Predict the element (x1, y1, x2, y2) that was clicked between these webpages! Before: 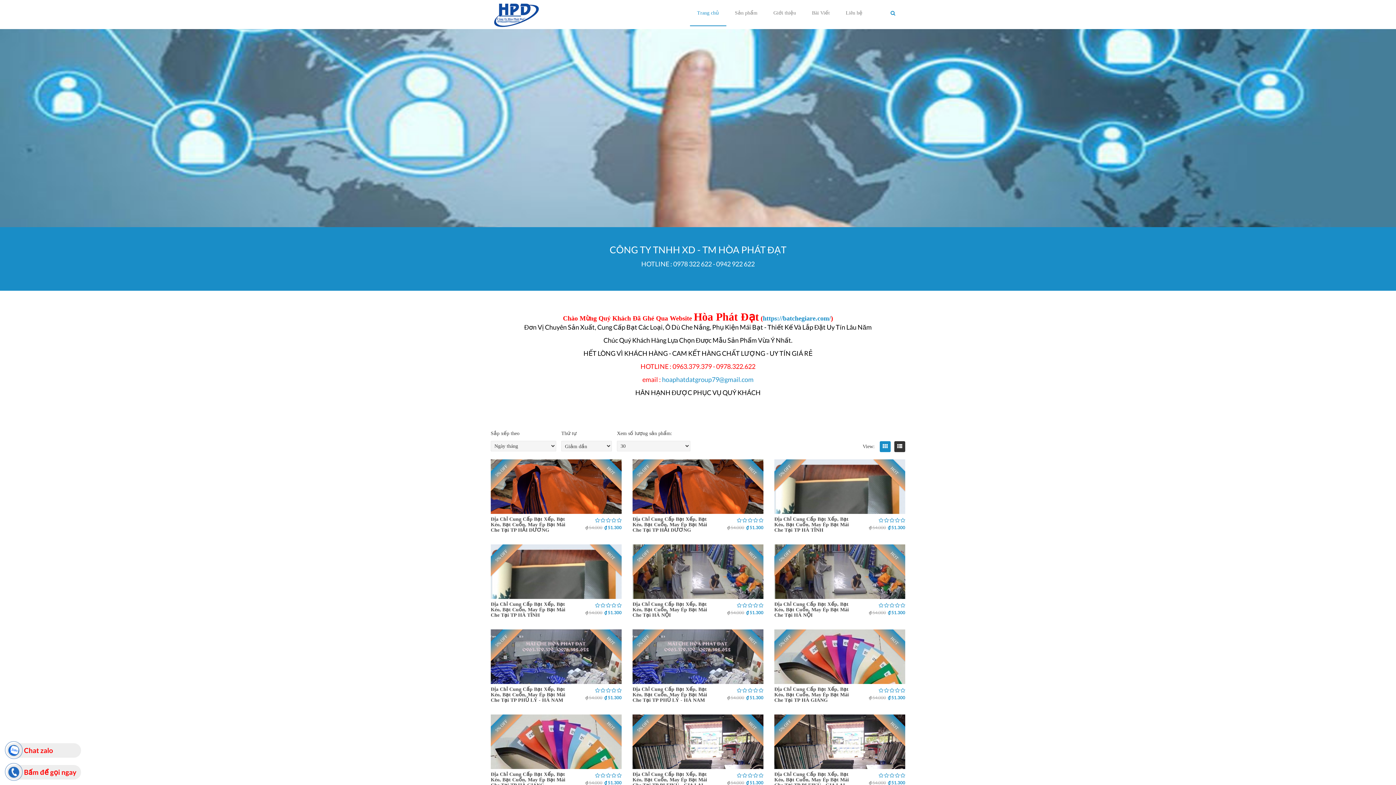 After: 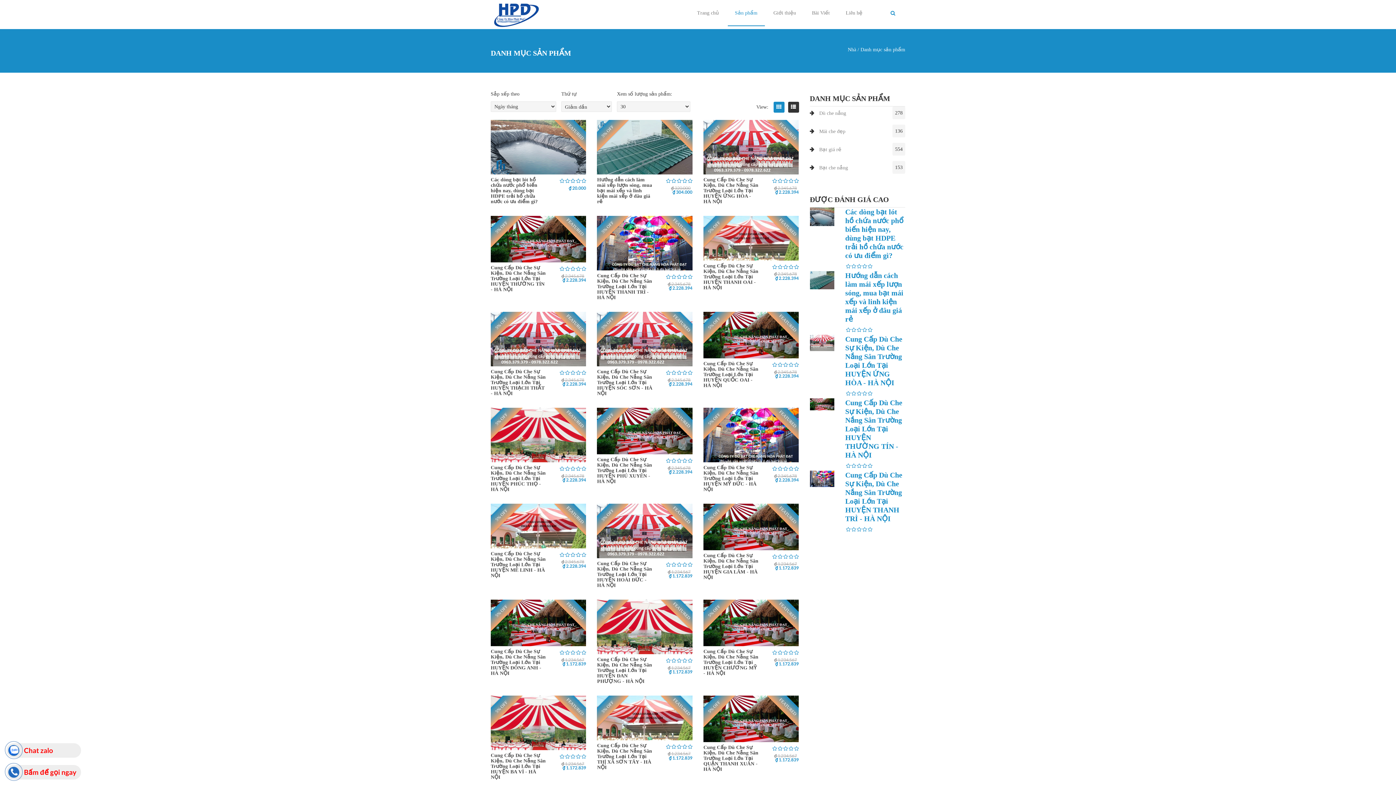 Action: bbox: (727, 0, 764, 26) label: Sản phẩm